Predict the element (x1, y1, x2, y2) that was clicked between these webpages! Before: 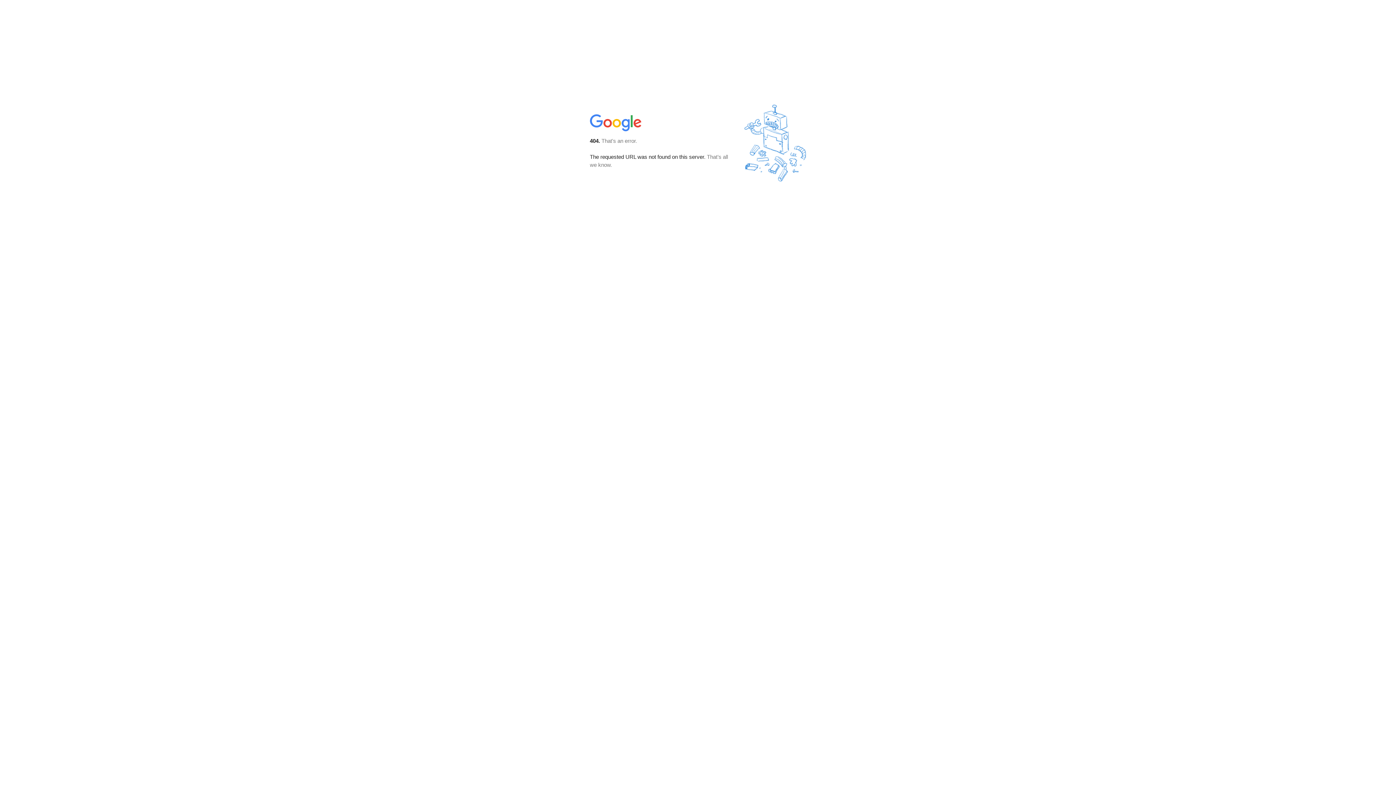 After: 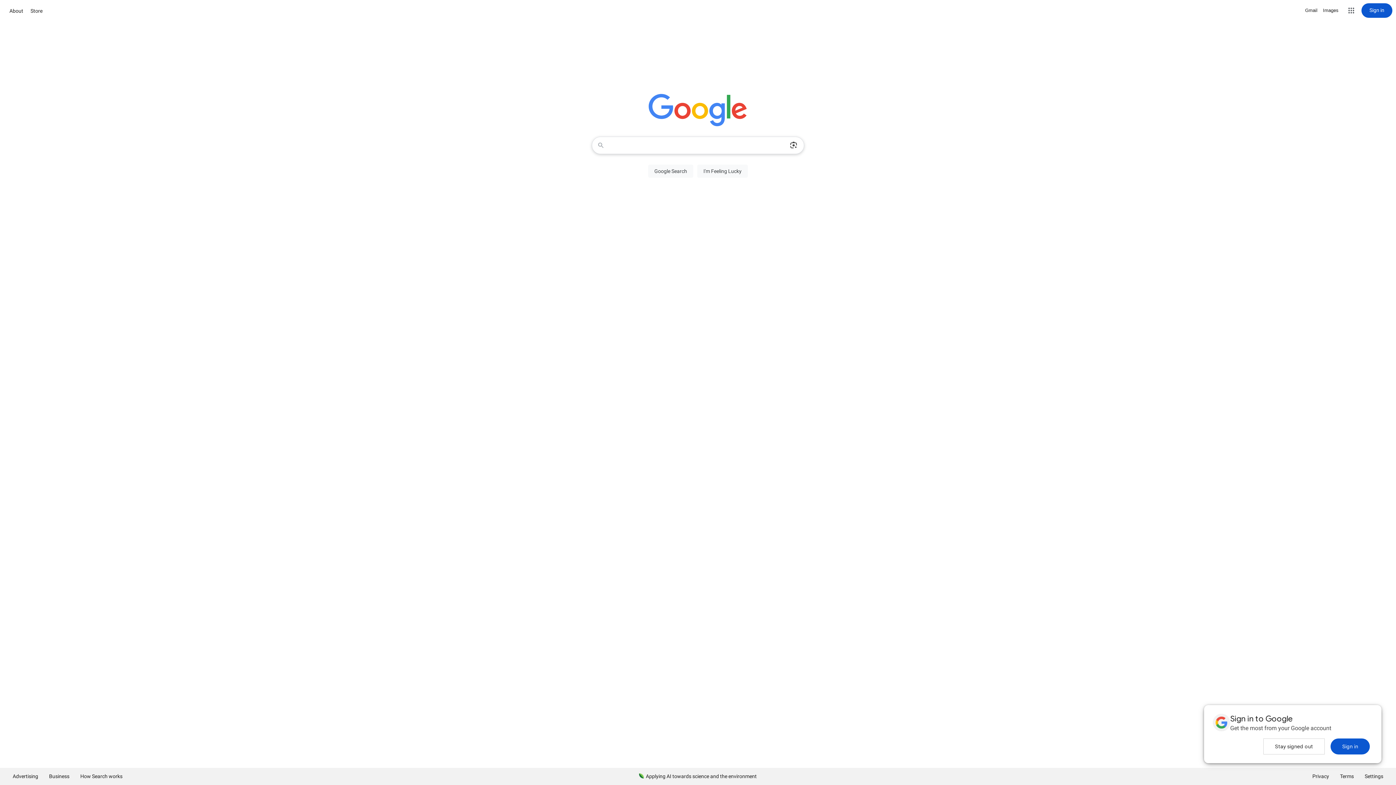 Action: bbox: (590, 127, 642, 134)